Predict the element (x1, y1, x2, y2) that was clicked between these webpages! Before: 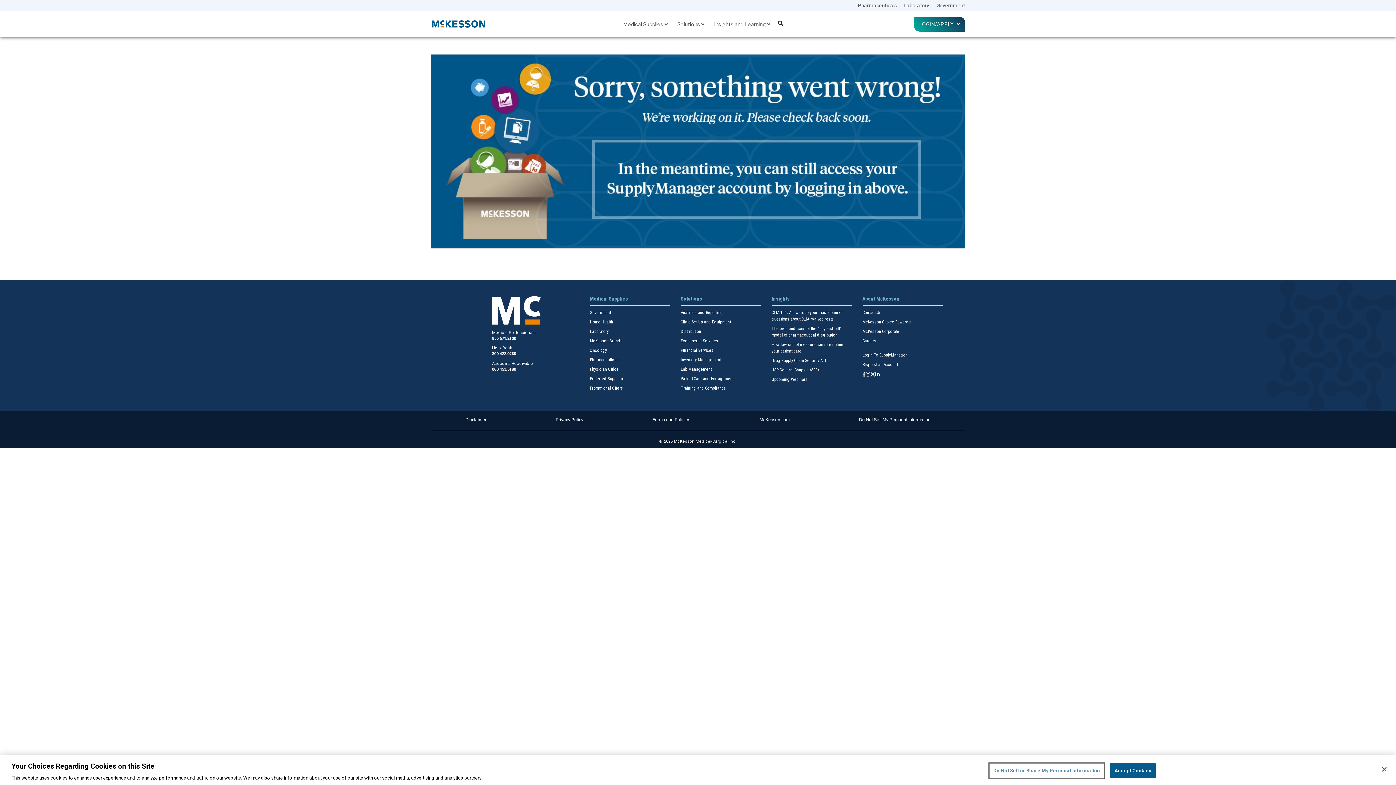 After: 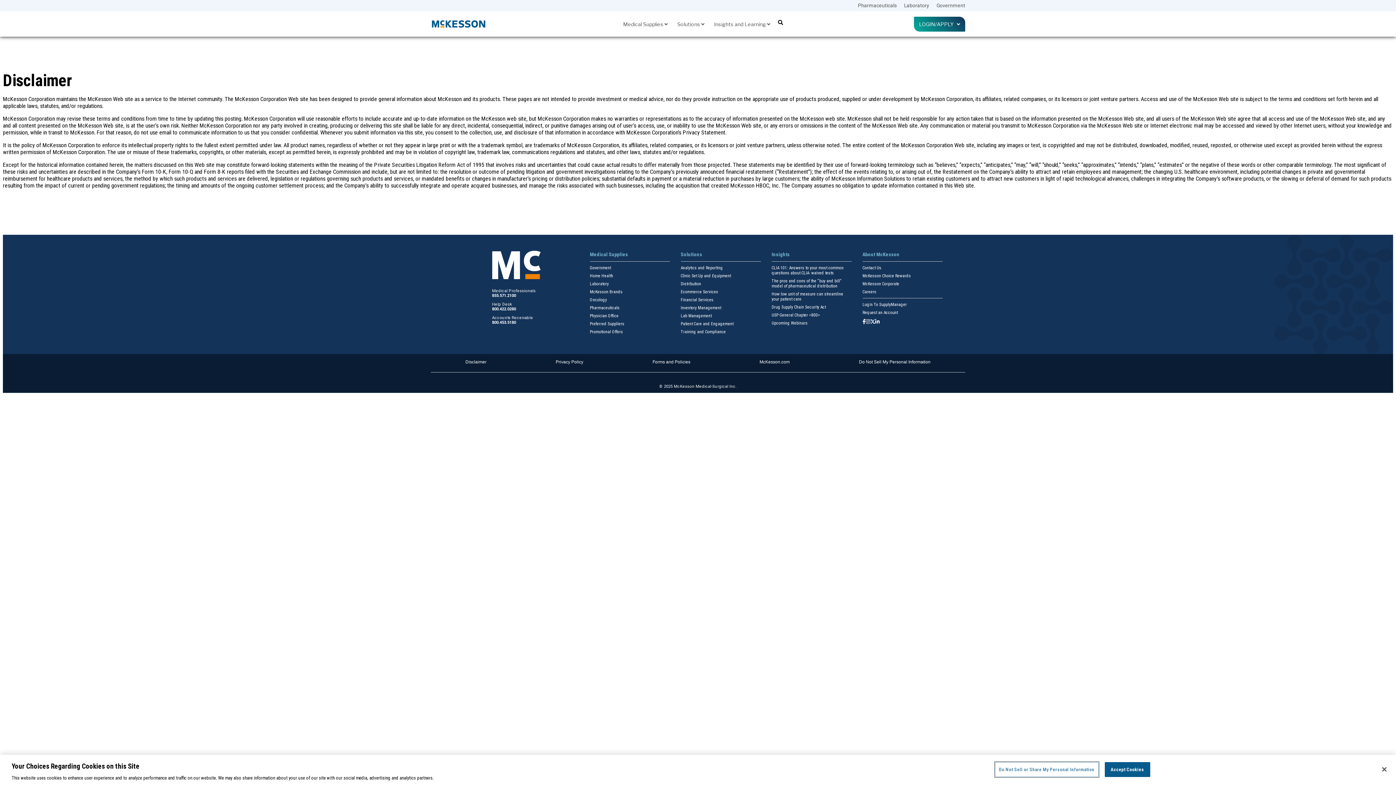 Action: bbox: (465, 417, 486, 422) label: Disclaimer